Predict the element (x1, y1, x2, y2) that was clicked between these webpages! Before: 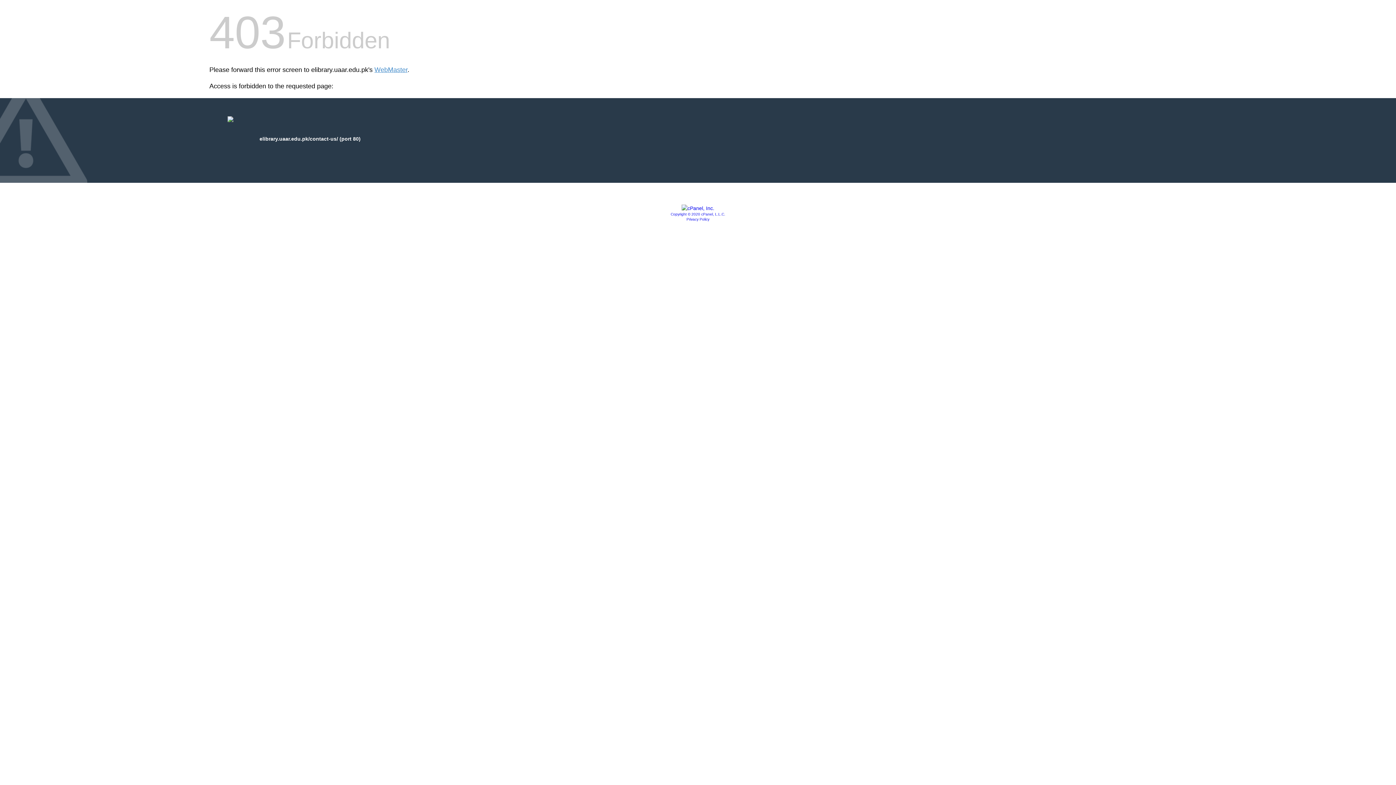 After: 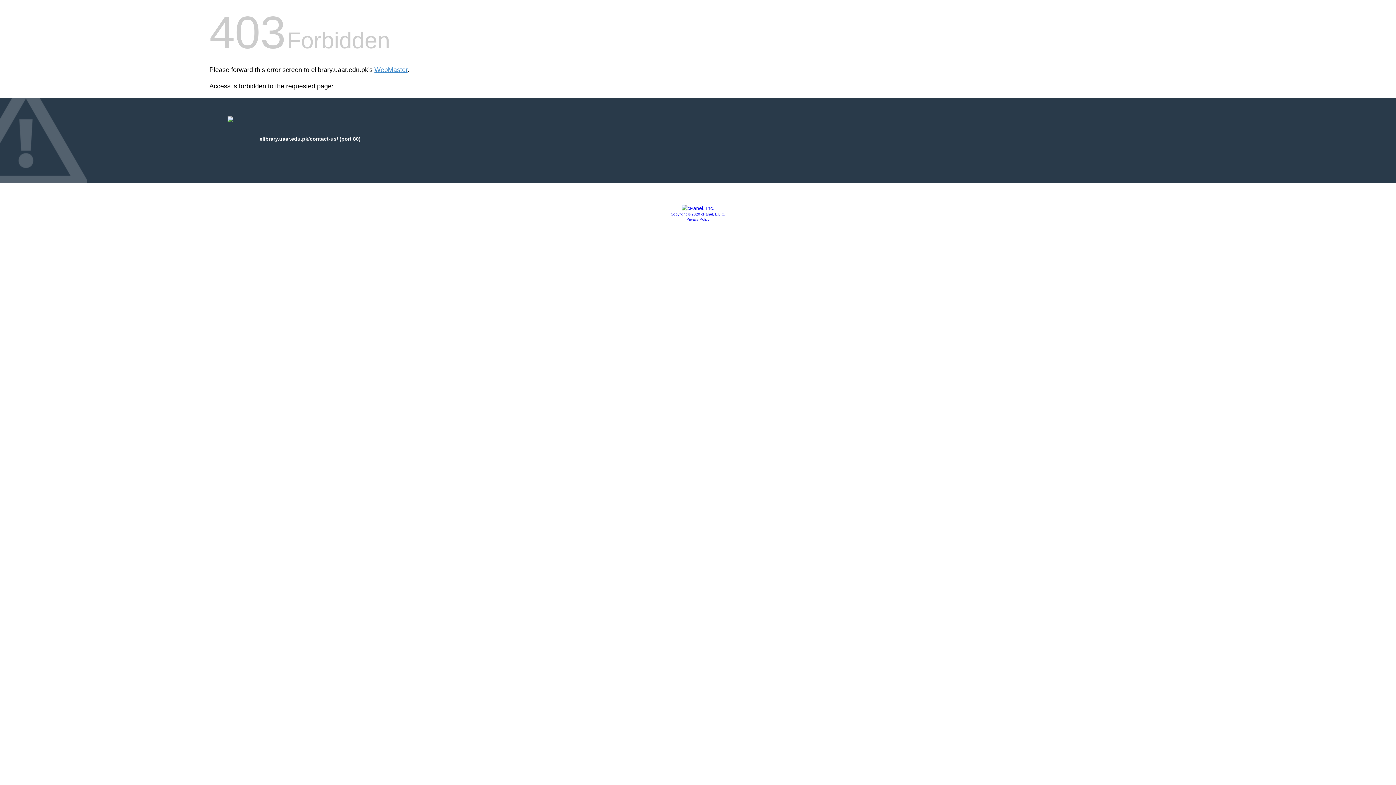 Action: bbox: (681, 205, 714, 211)